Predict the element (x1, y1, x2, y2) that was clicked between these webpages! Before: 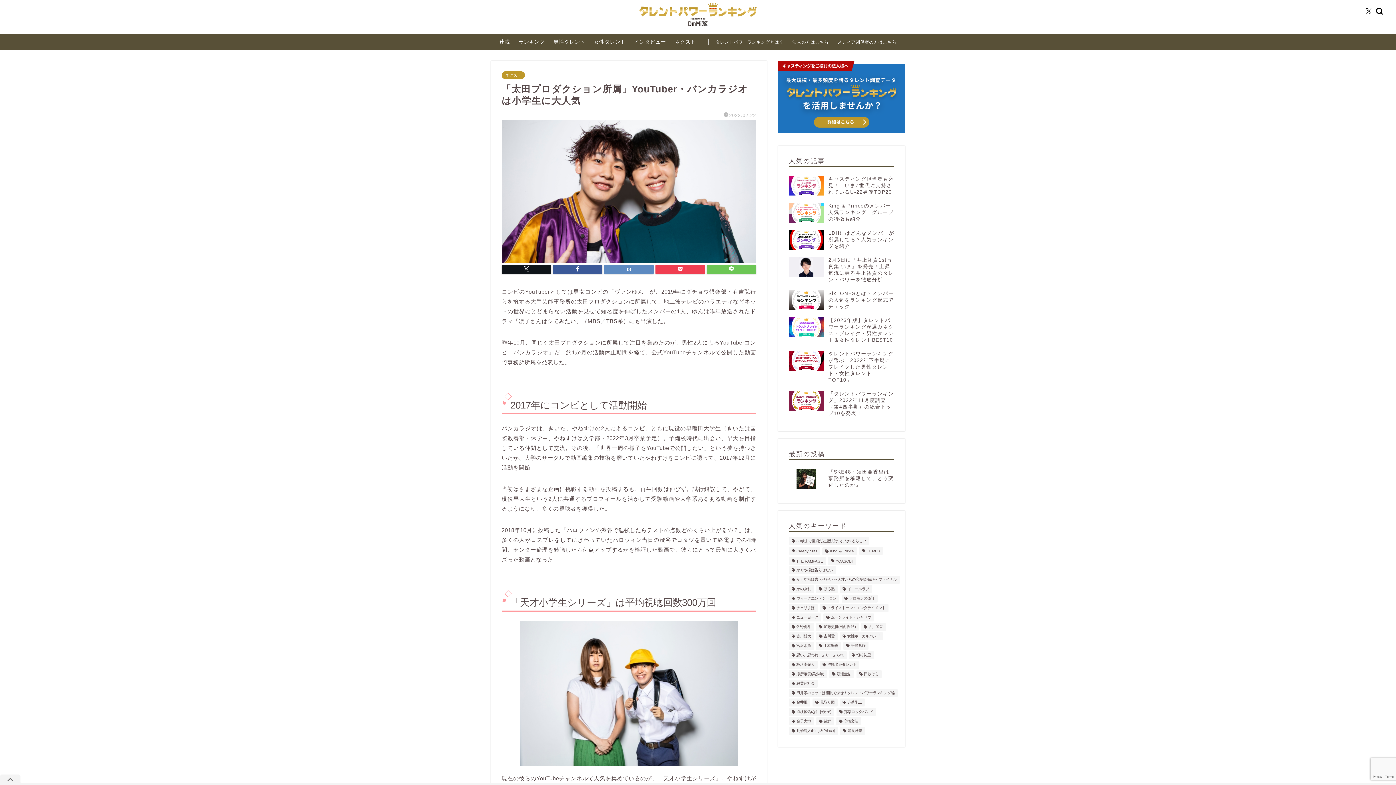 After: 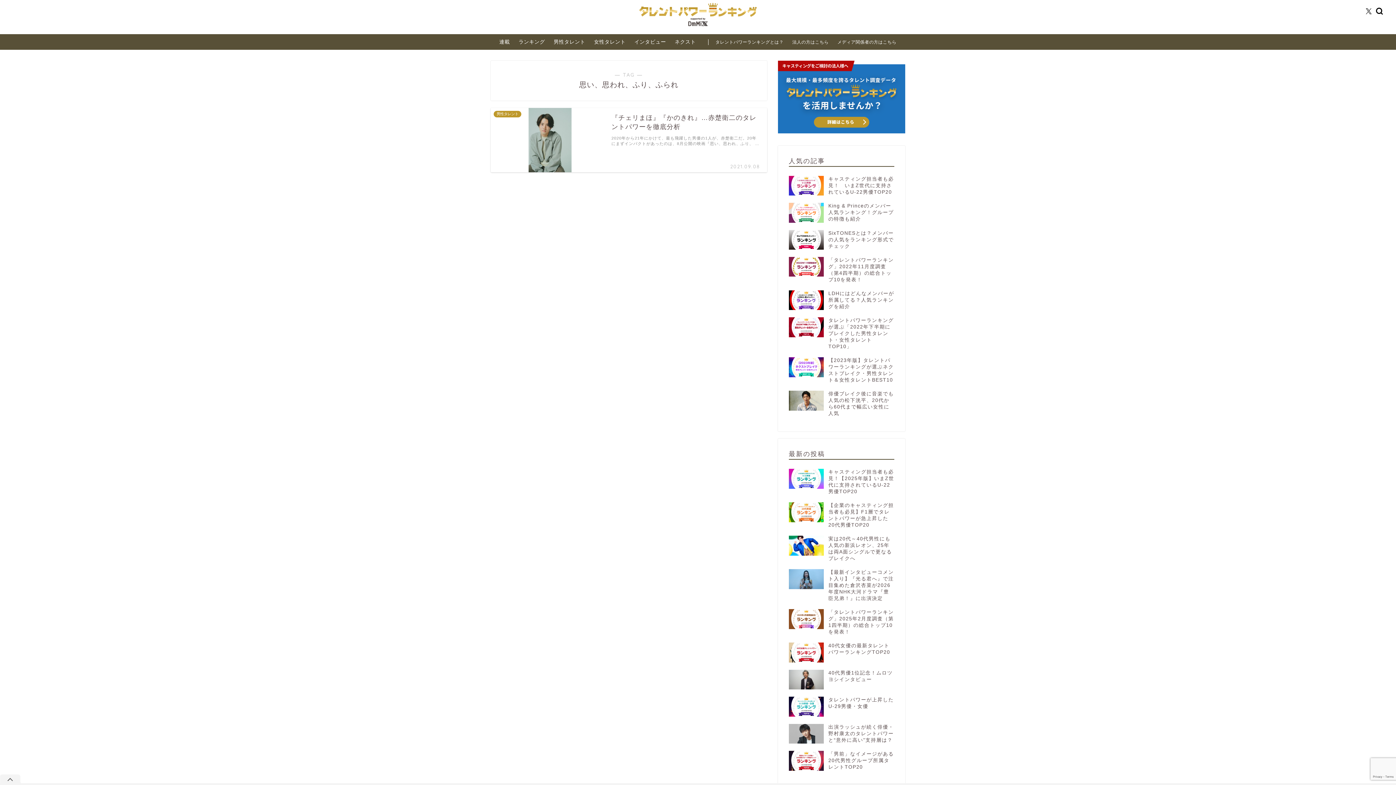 Action: bbox: (789, 651, 846, 659) label: 思い、思われ、ふり、ふられ (1個の項目)